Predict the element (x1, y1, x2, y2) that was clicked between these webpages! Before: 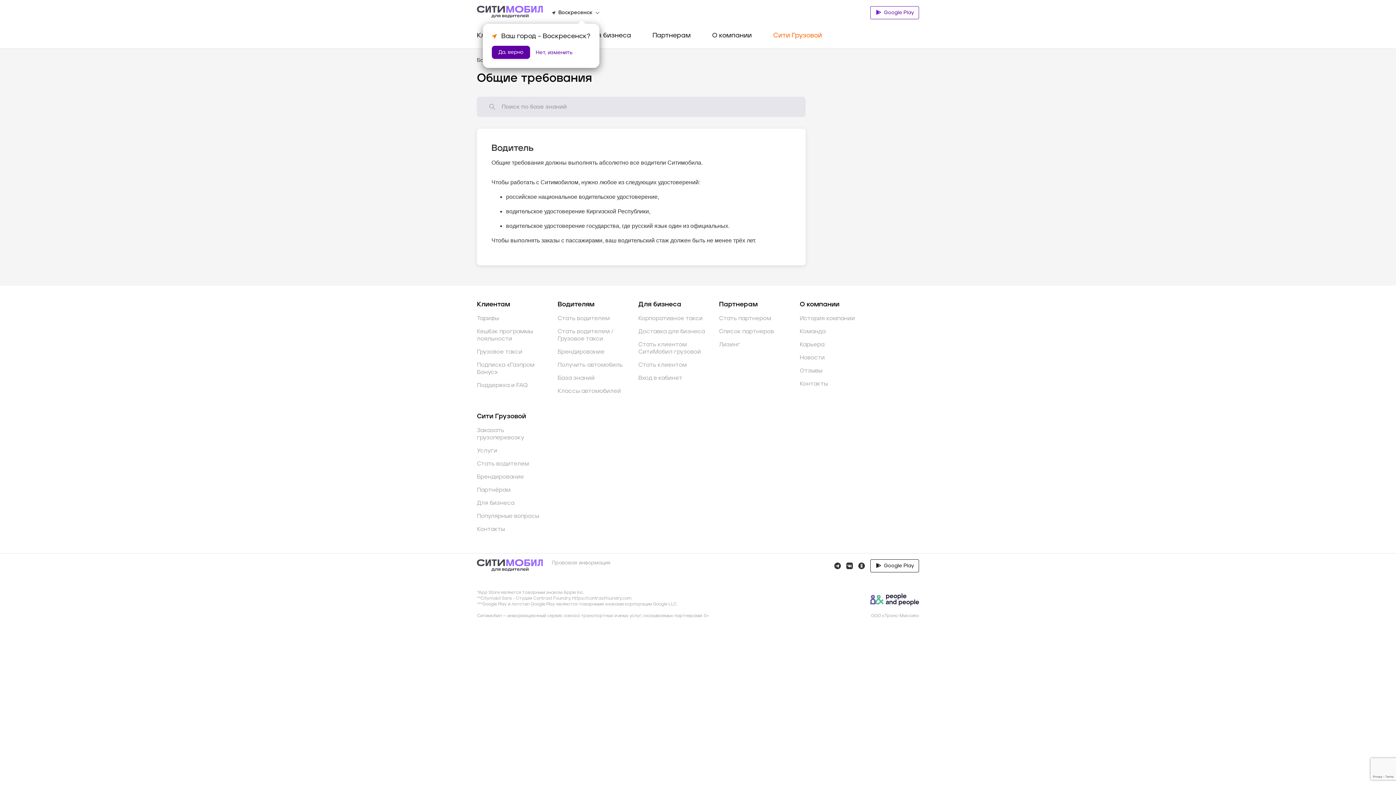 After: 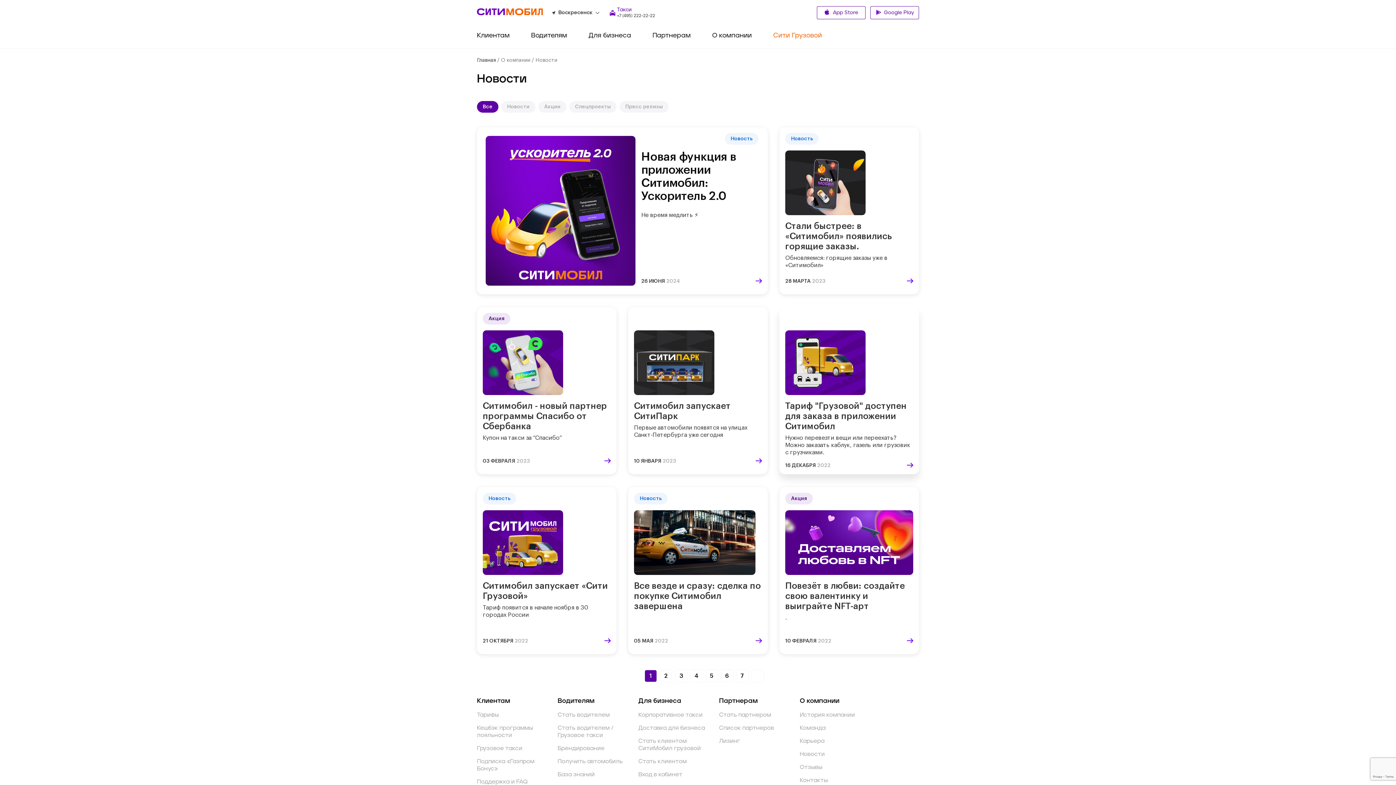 Action: bbox: (800, 354, 869, 361) label: Новости